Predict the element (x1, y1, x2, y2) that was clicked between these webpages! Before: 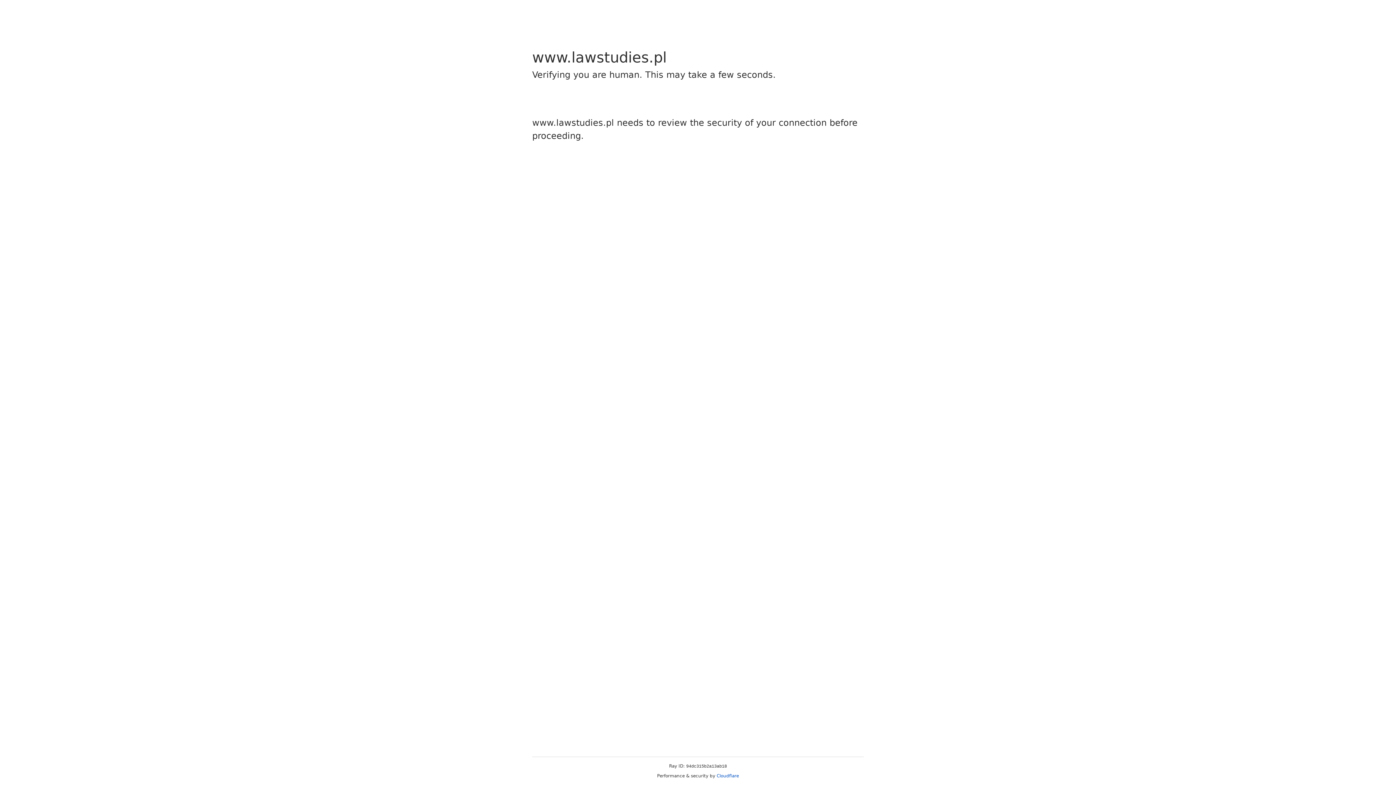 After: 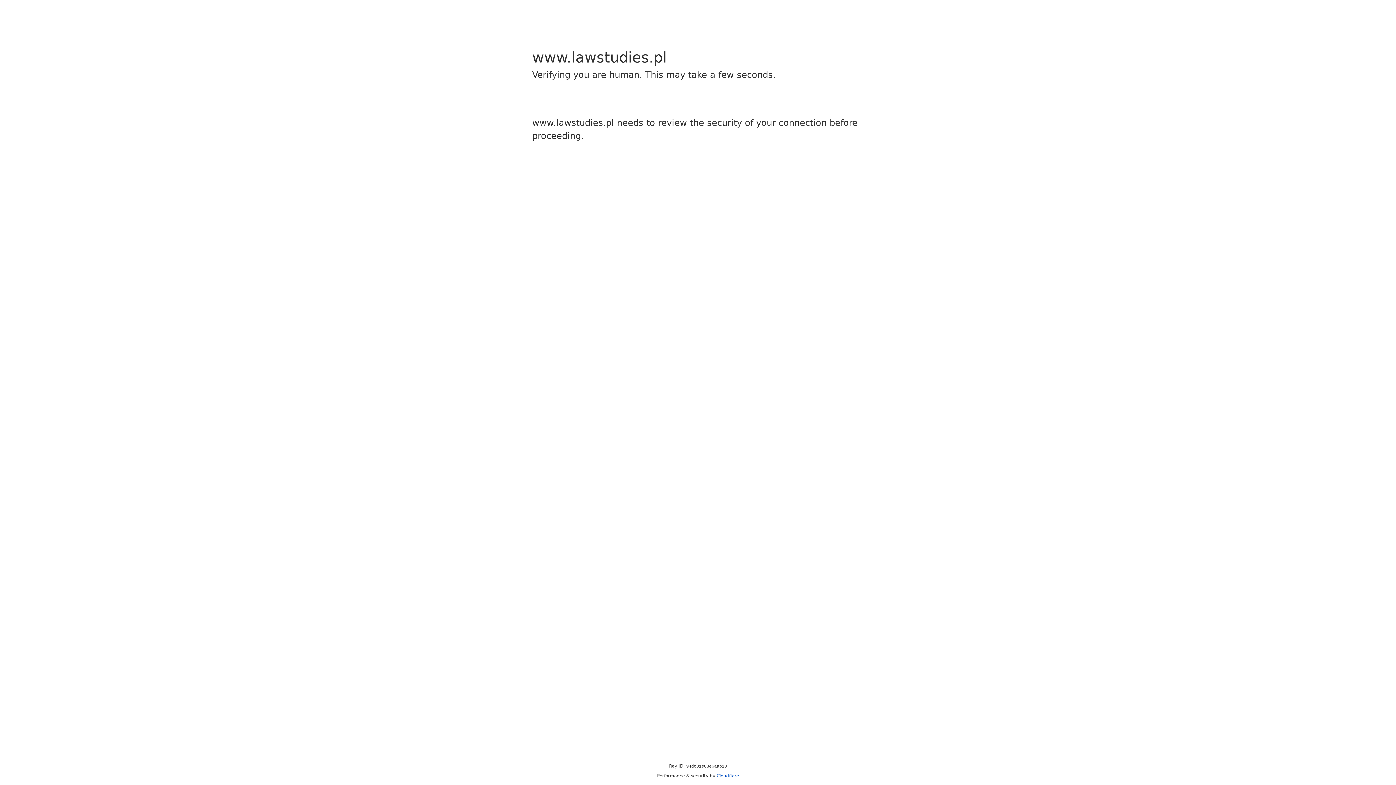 Action: bbox: (716, 773, 739, 778) label: Cloudflare